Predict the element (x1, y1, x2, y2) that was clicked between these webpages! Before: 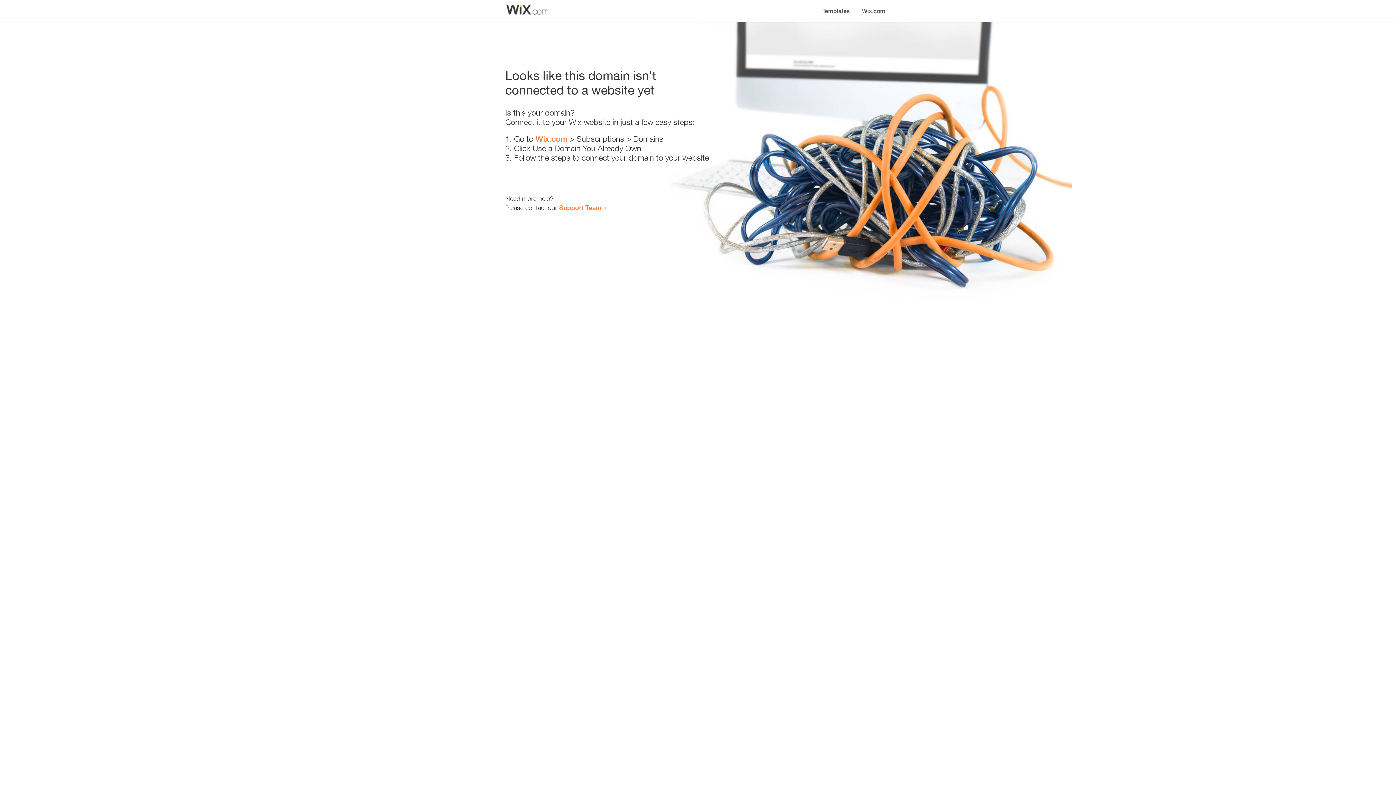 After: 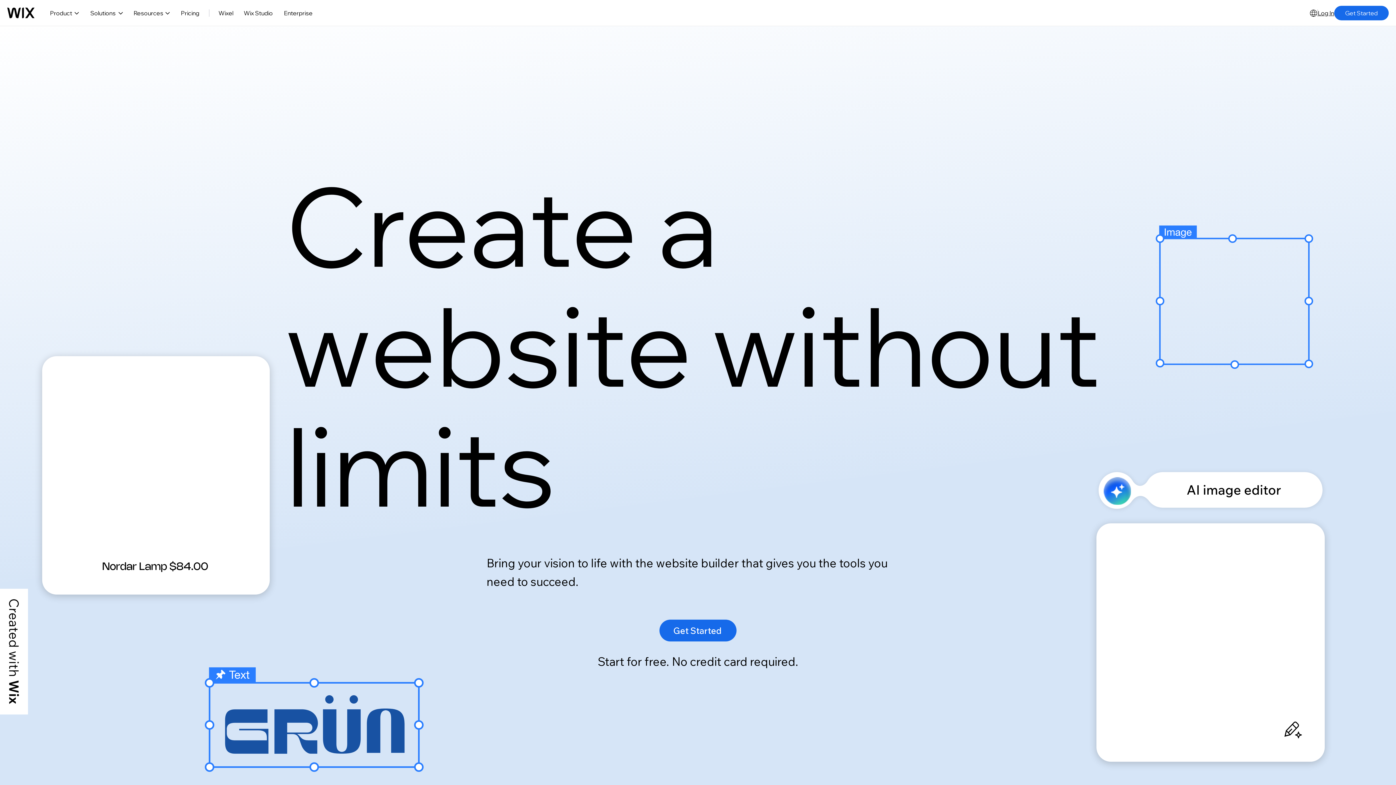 Action: label: Wix.com bbox: (535, 134, 567, 143)